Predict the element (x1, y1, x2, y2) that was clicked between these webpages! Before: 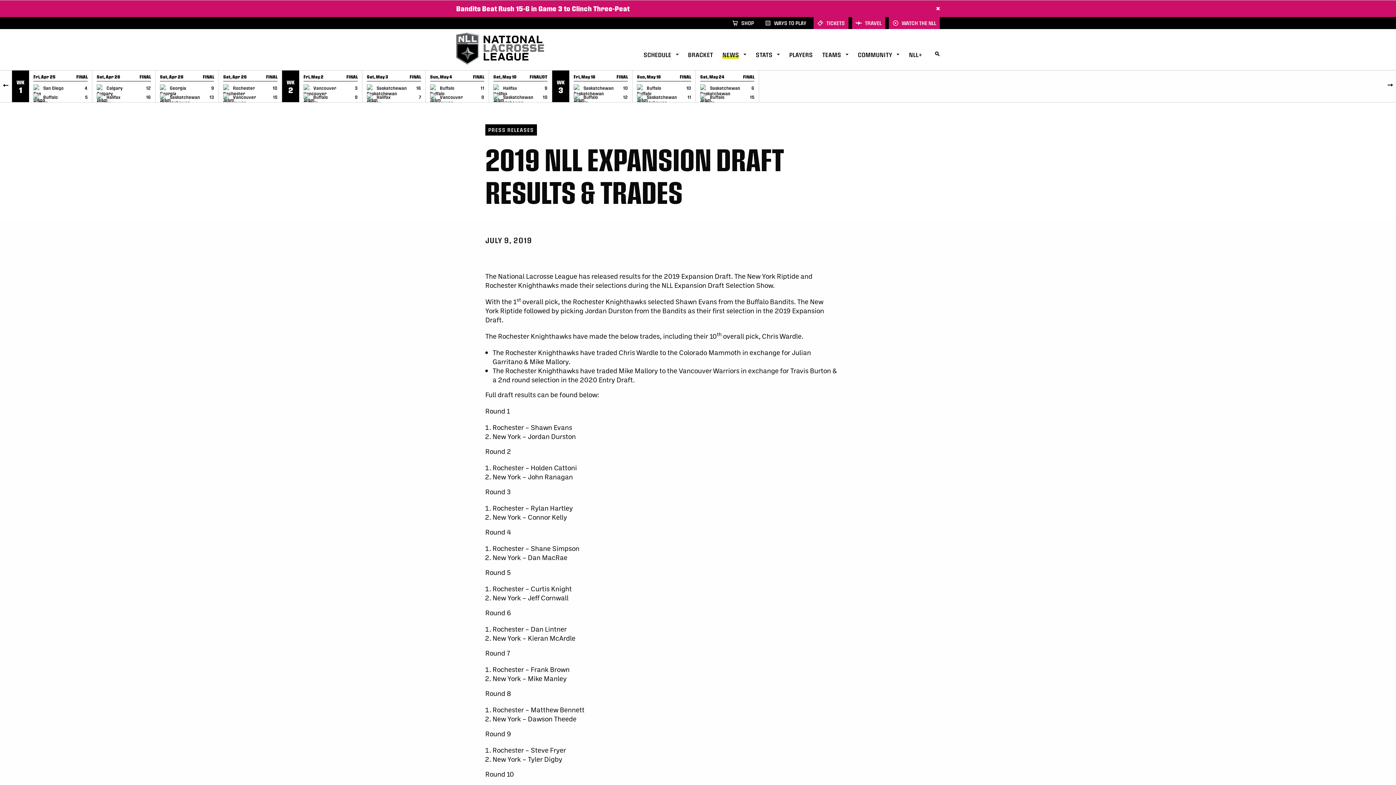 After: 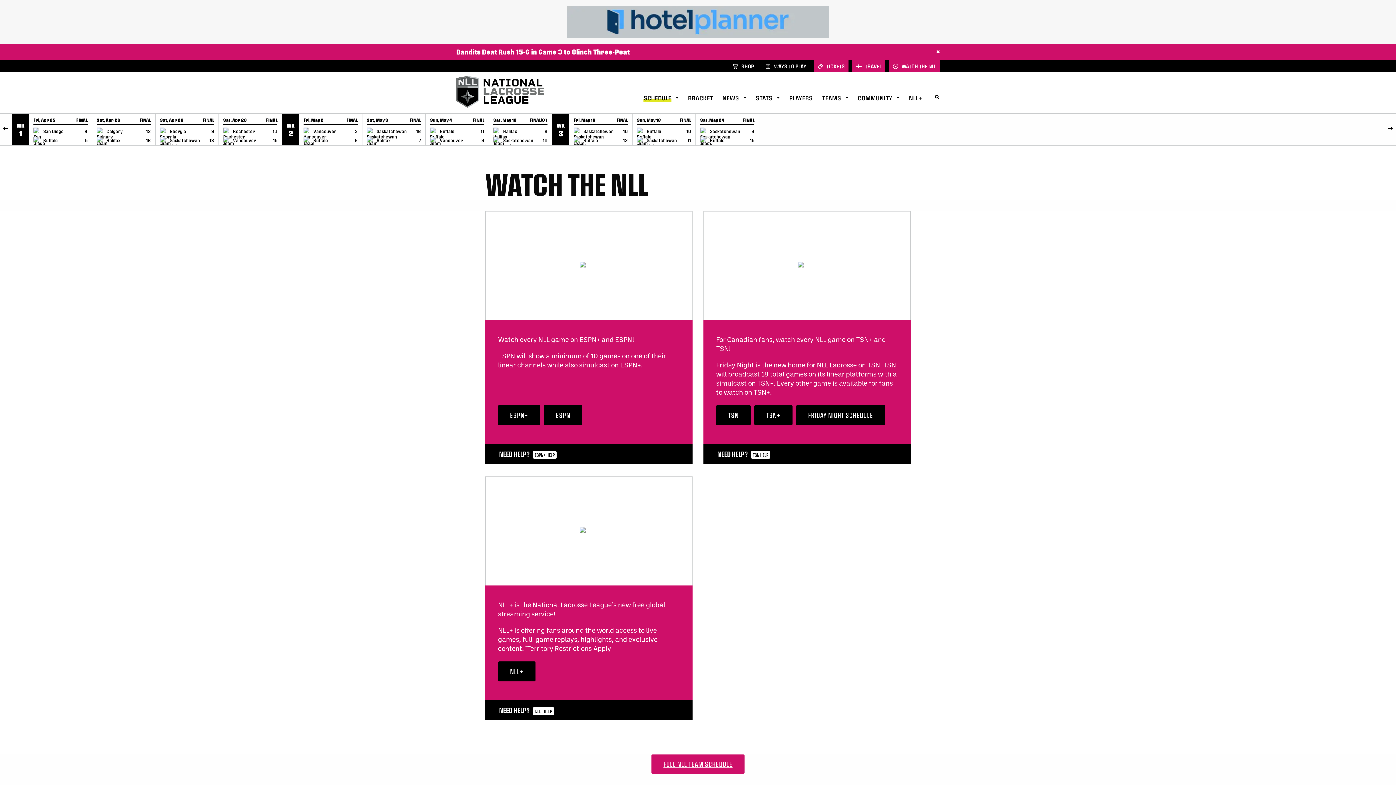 Action: label: WATCH THE NLL bbox: (892, 17, 936, 29)